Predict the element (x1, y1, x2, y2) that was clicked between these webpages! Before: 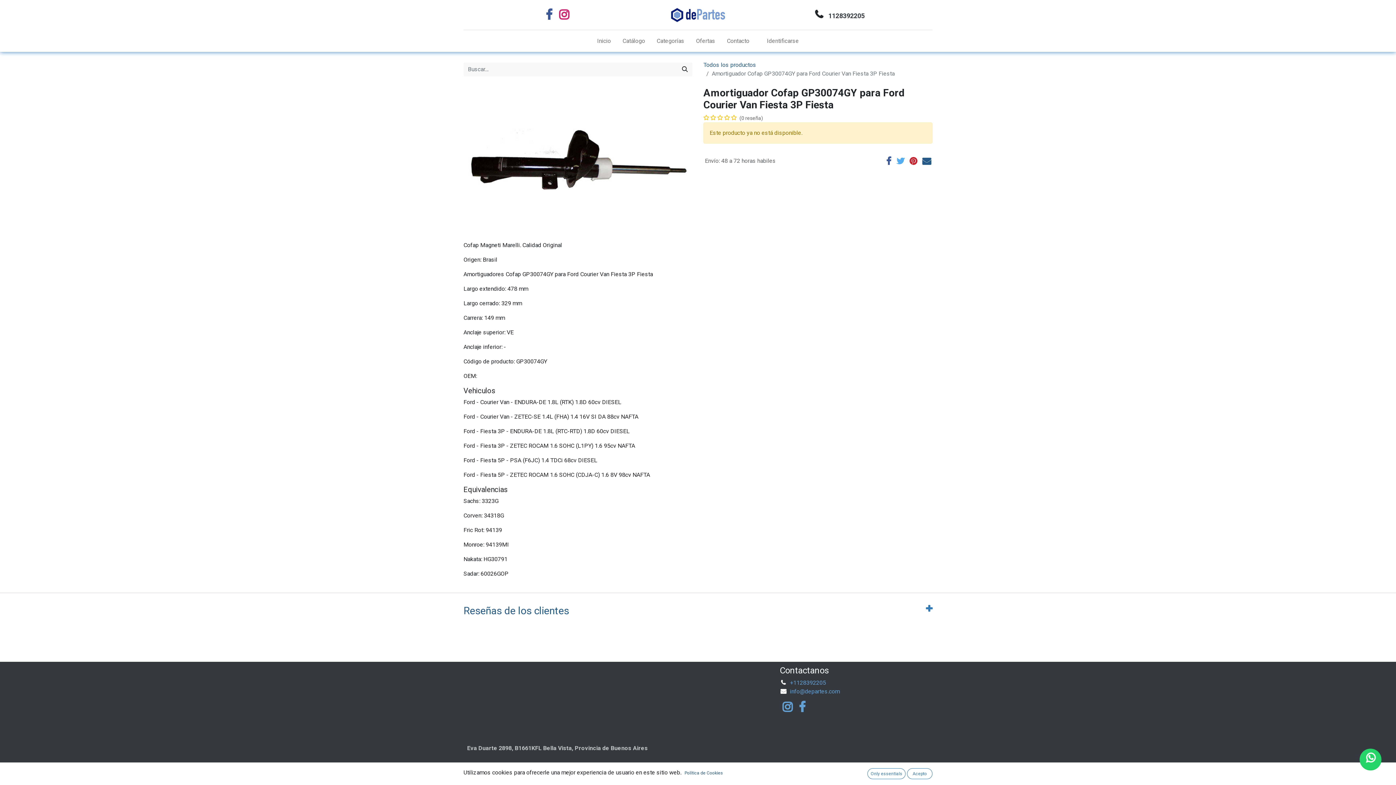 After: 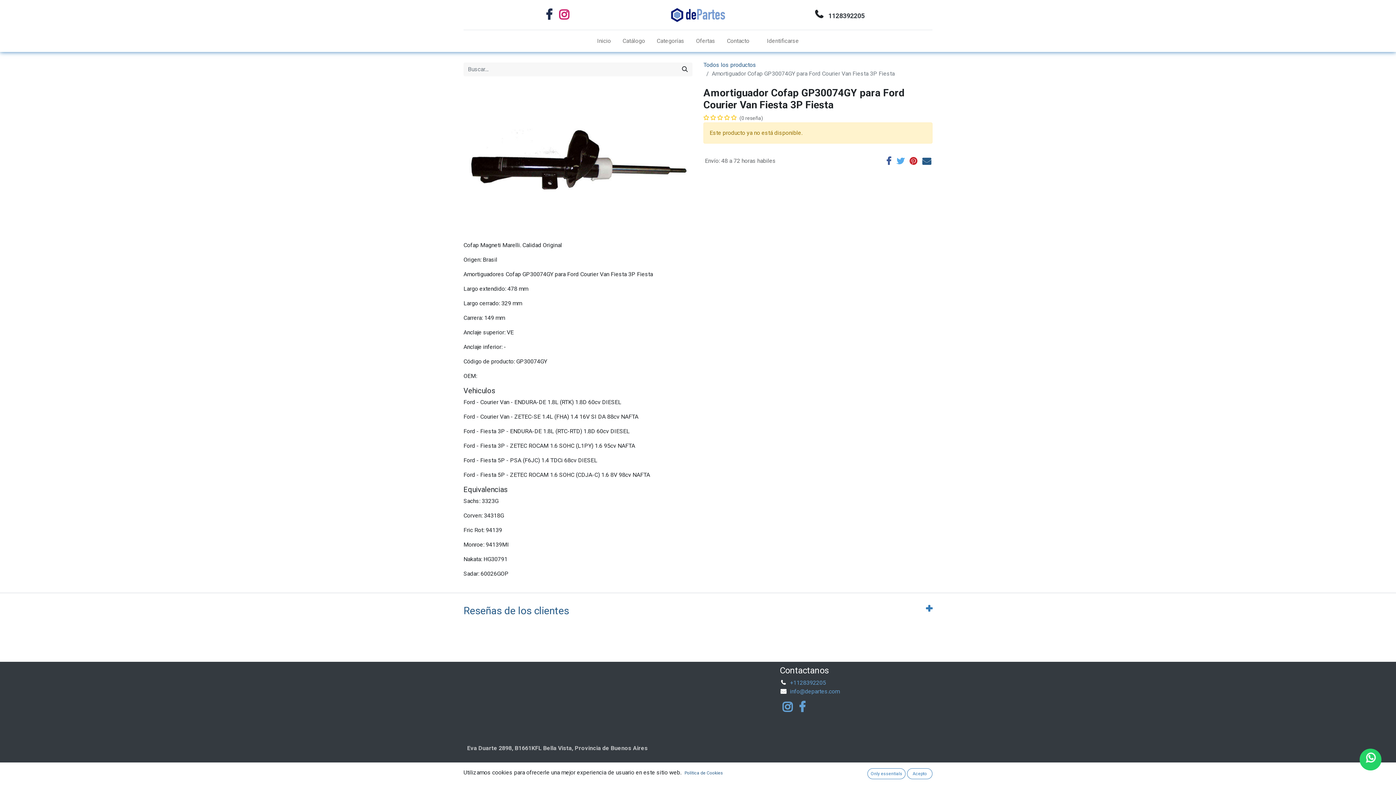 Action: bbox: (544, 7, 553, 22)